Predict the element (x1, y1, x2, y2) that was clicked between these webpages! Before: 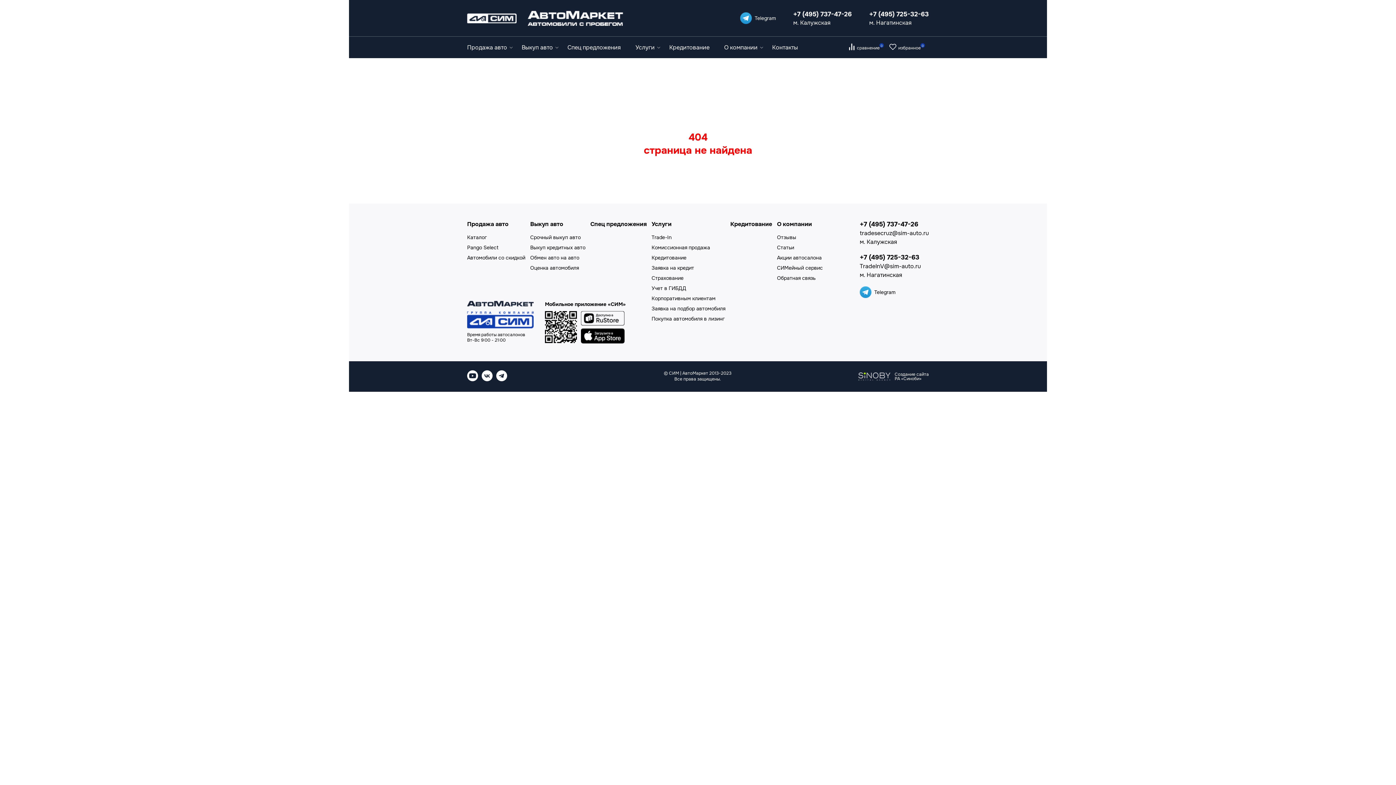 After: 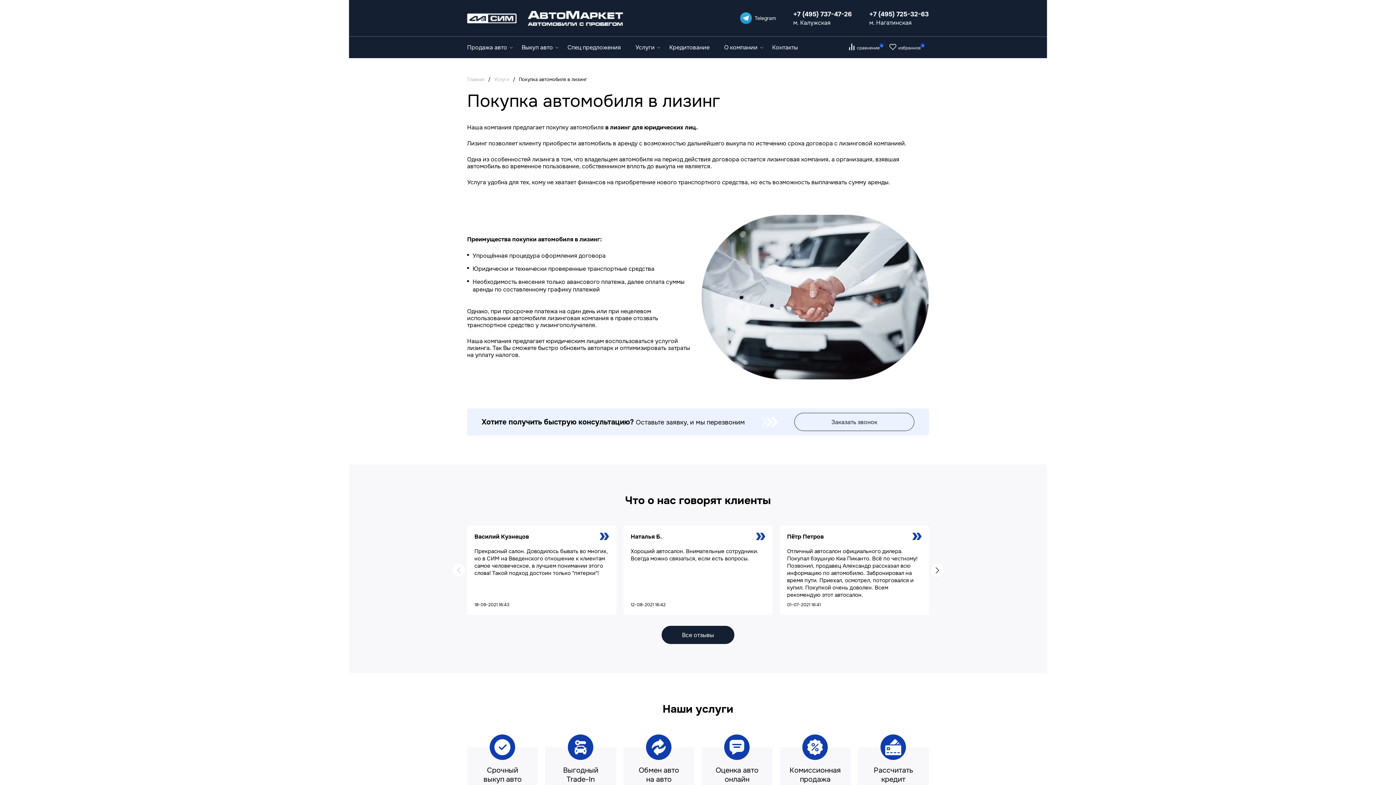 Action: label: Покупка автомобиля в лизинг bbox: (651, 315, 724, 322)